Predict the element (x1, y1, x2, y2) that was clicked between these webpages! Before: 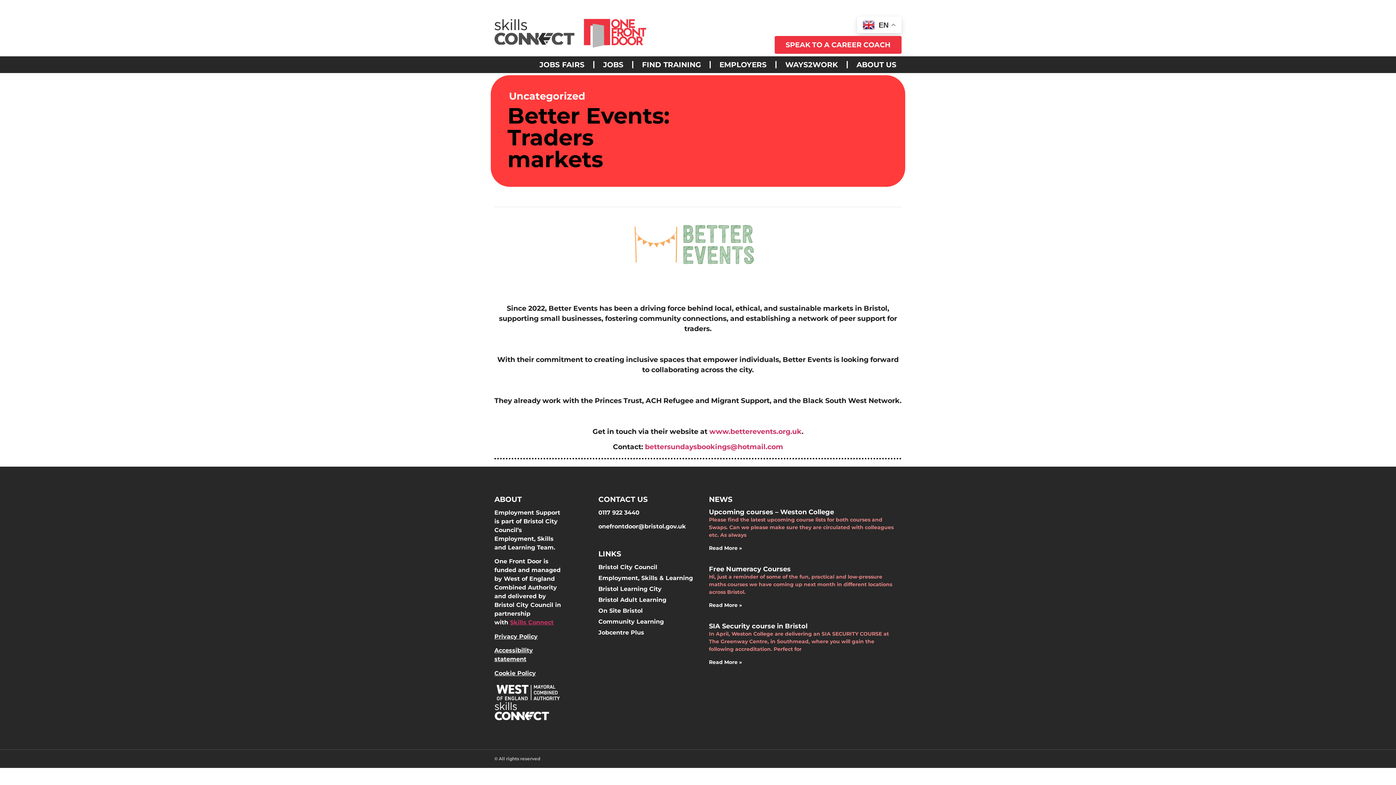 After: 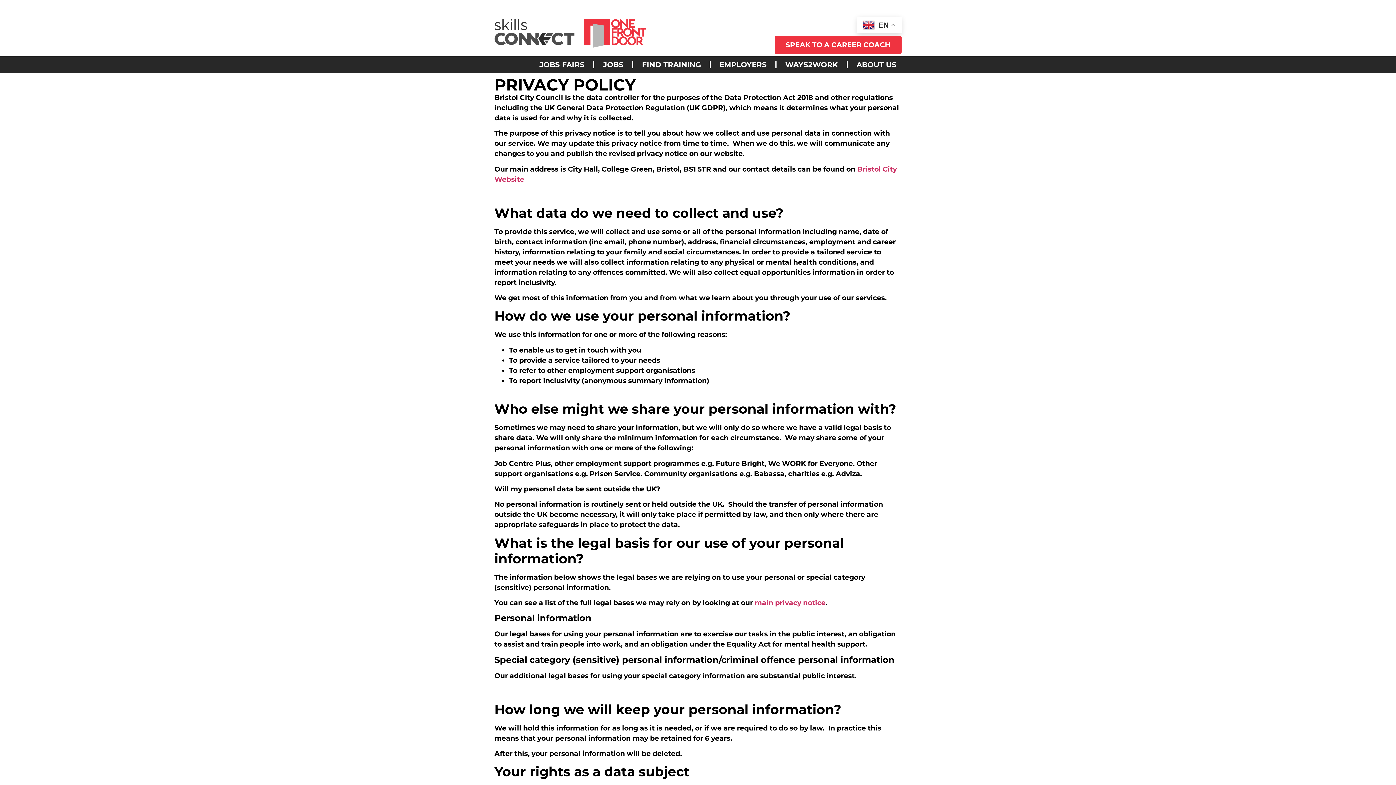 Action: bbox: (494, 633, 537, 640) label: Privacy Policy